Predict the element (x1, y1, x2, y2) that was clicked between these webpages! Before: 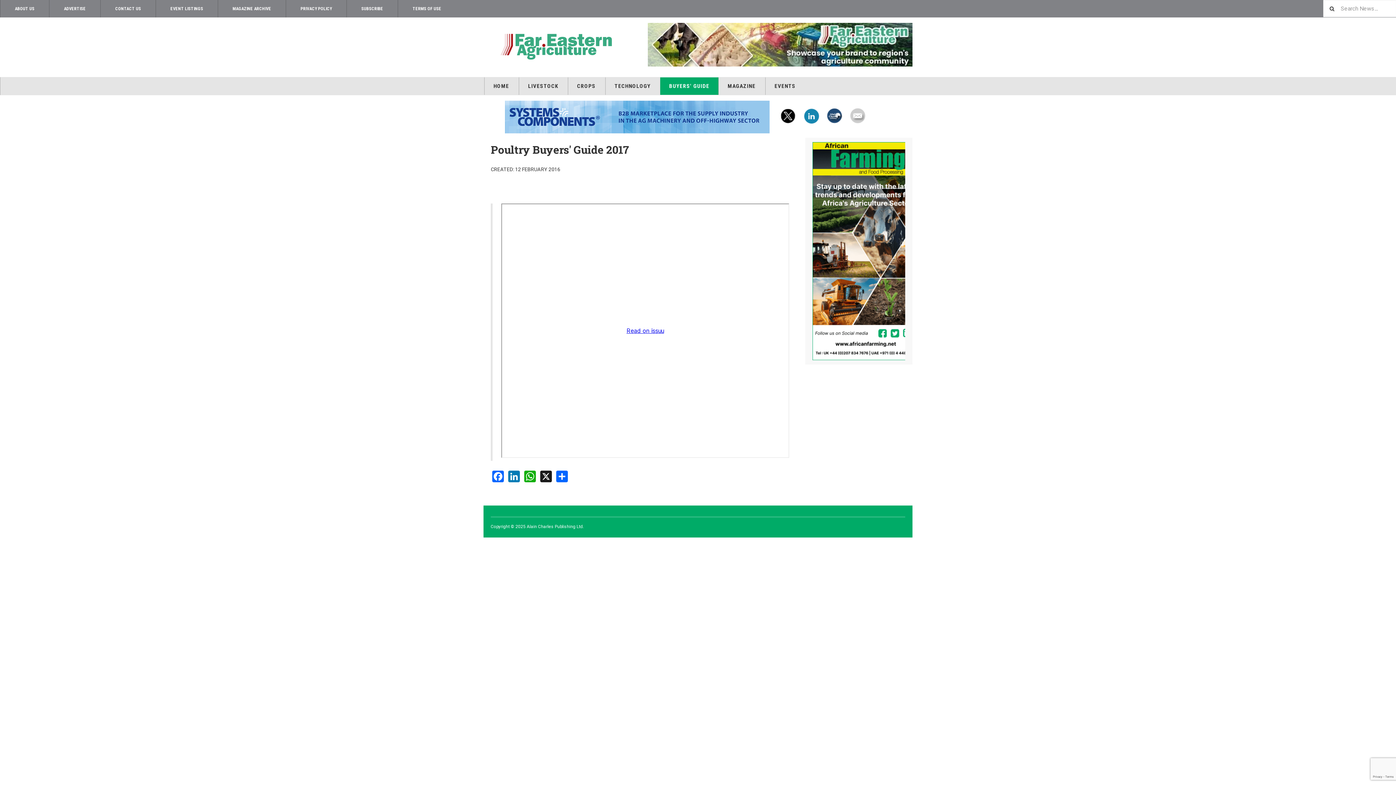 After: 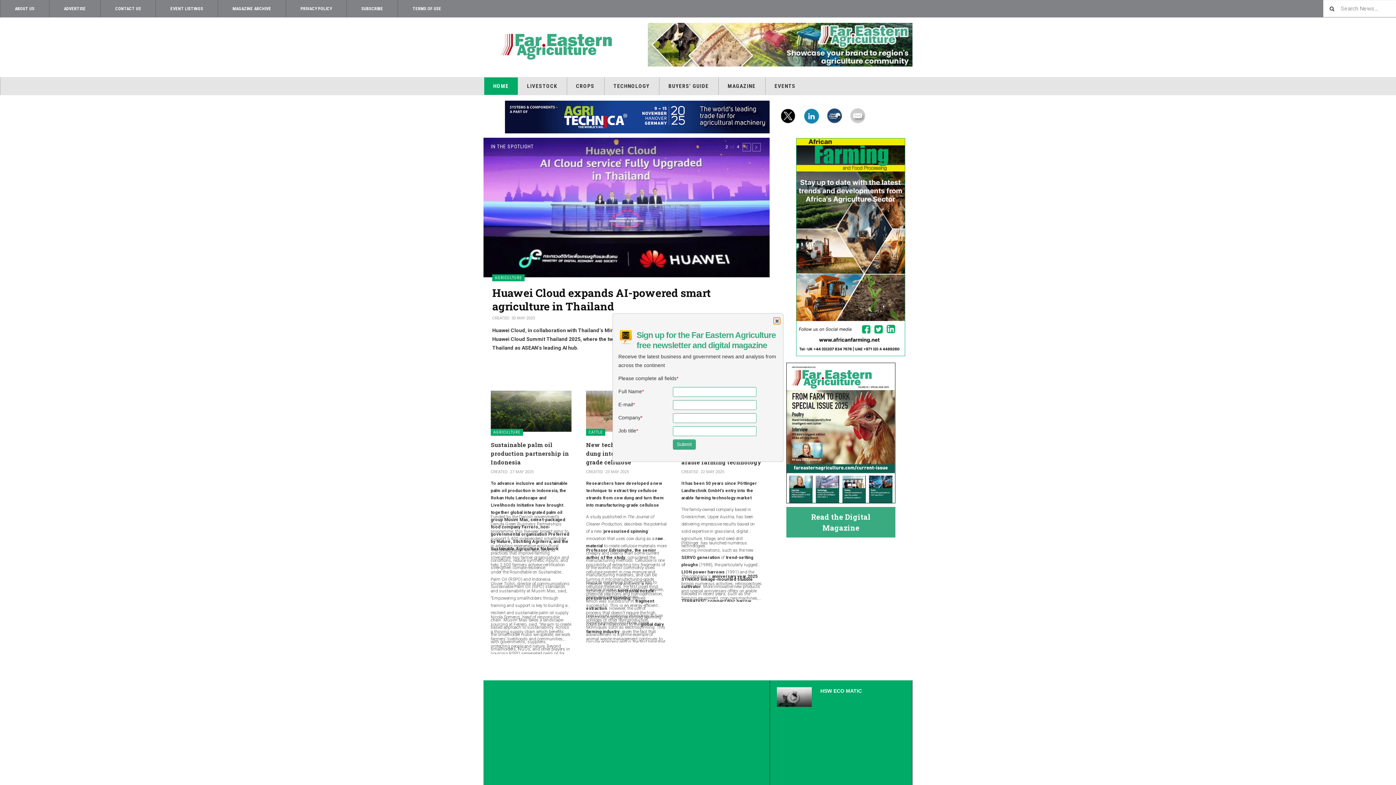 Action: bbox: (483, 22, 626, 69)